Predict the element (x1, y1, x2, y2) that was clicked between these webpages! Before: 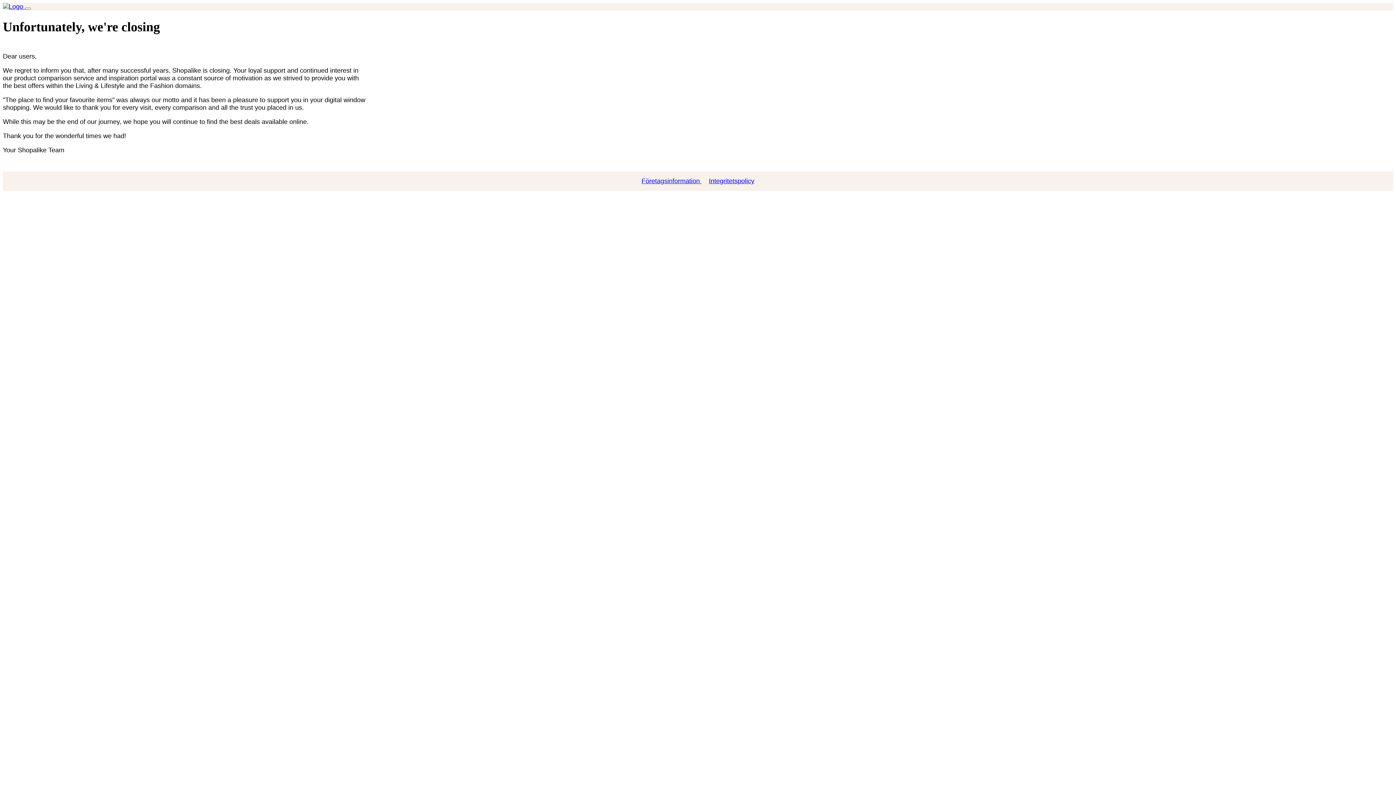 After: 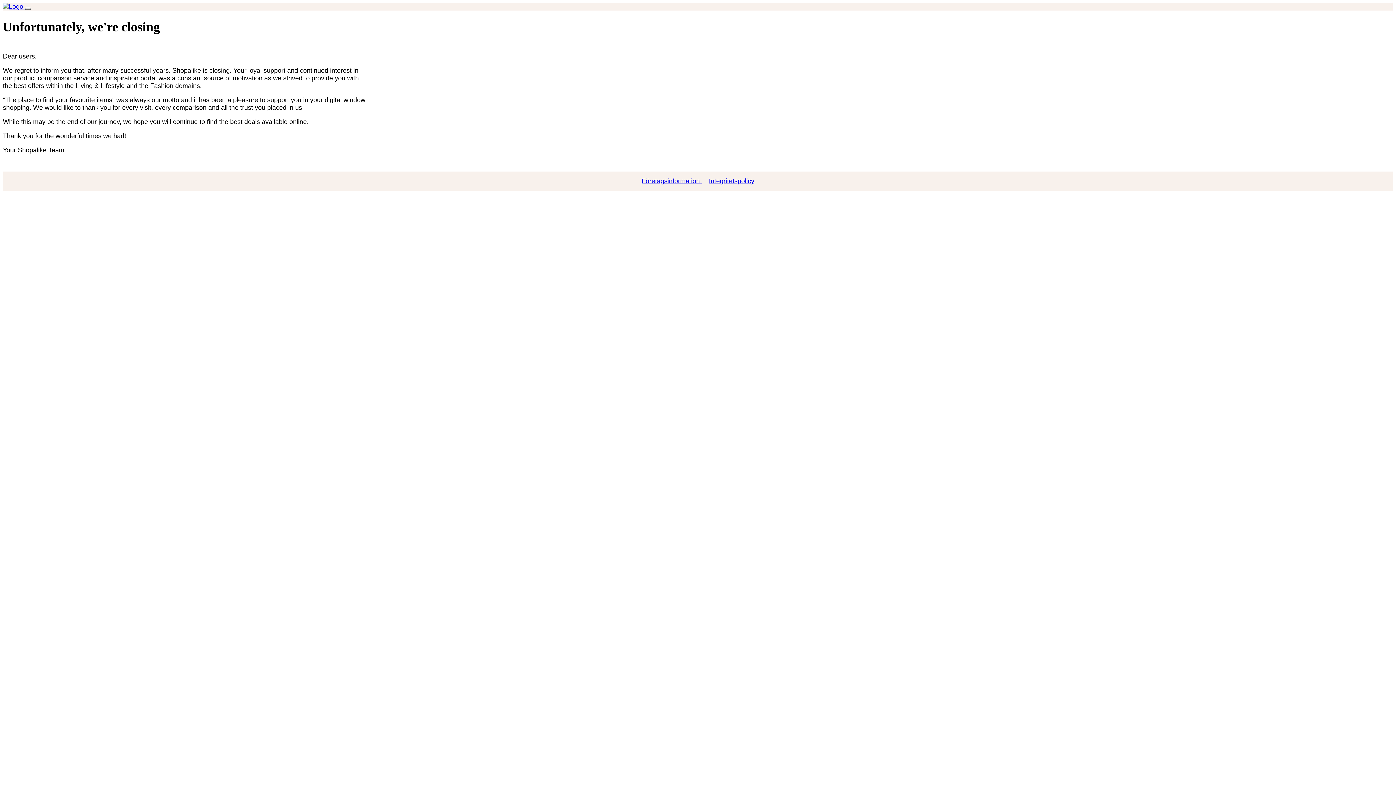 Action: label: Toggle navigation bbox: (25, 7, 30, 9)